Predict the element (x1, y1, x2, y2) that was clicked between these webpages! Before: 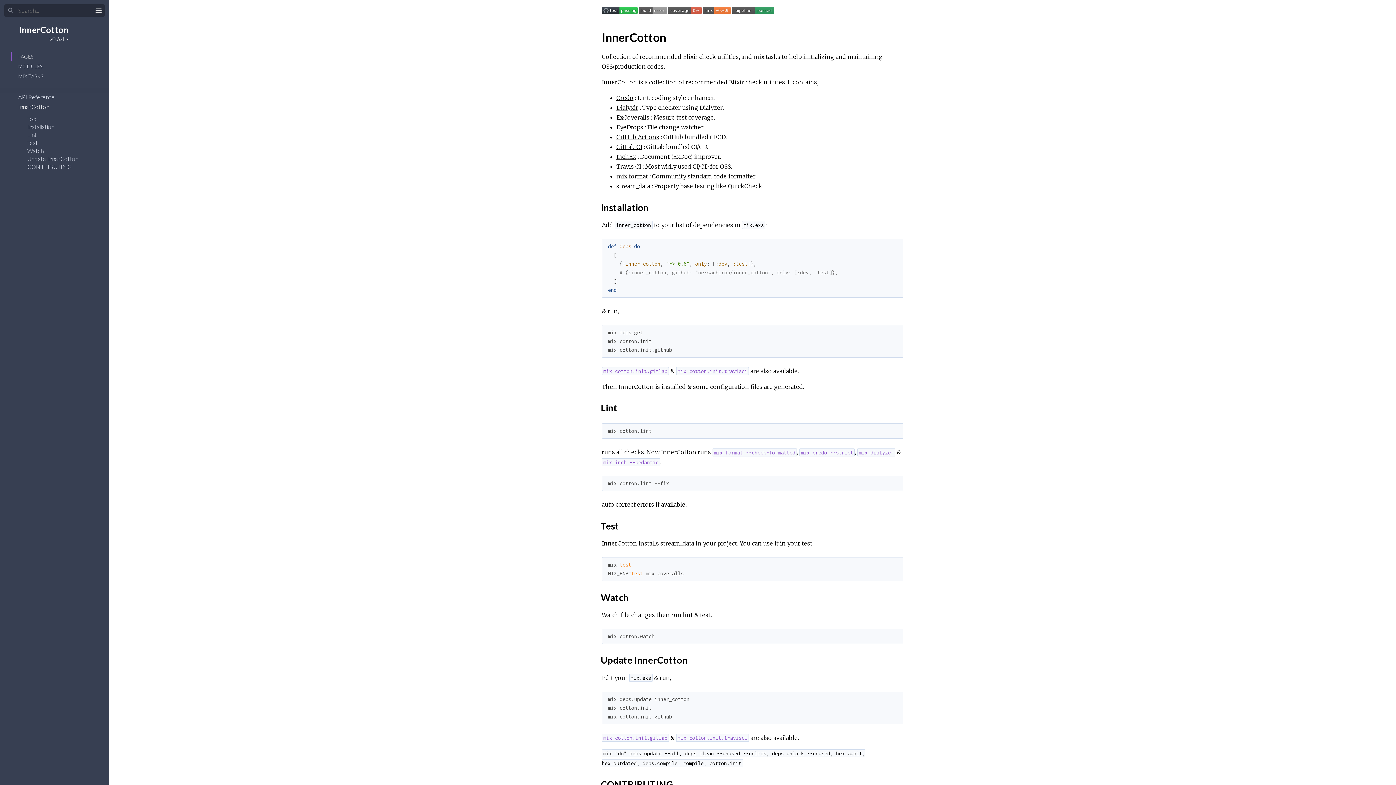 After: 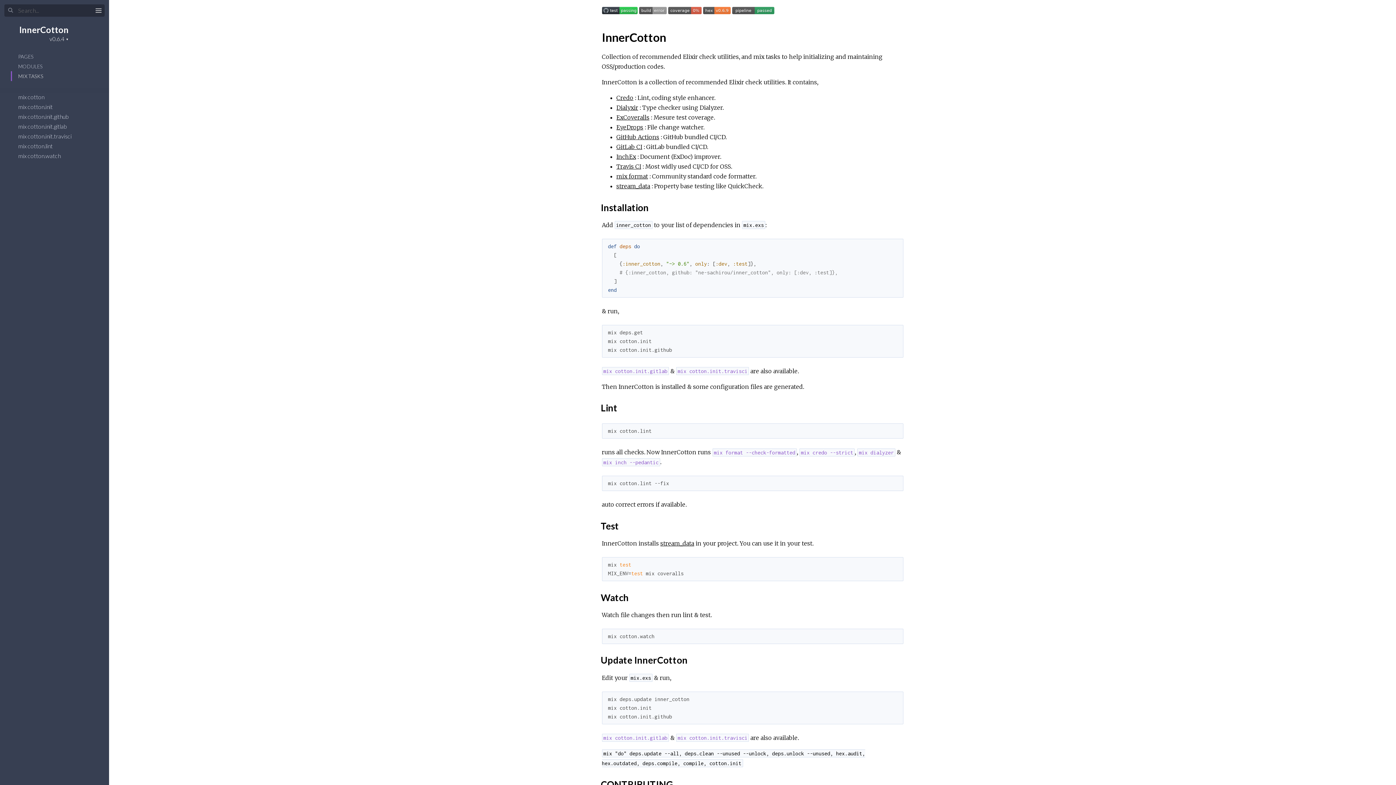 Action: label: MIX TASKS bbox: (18, 73, 43, 79)